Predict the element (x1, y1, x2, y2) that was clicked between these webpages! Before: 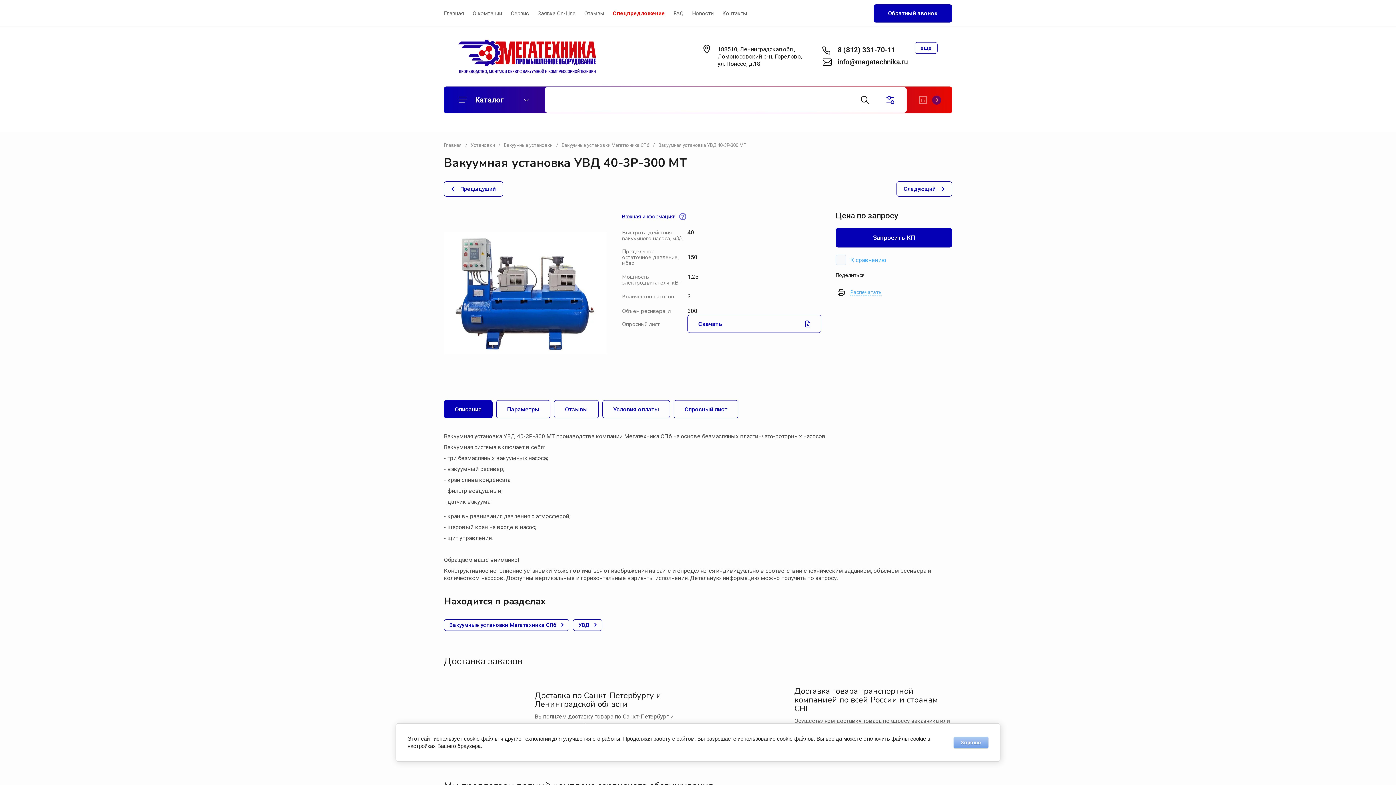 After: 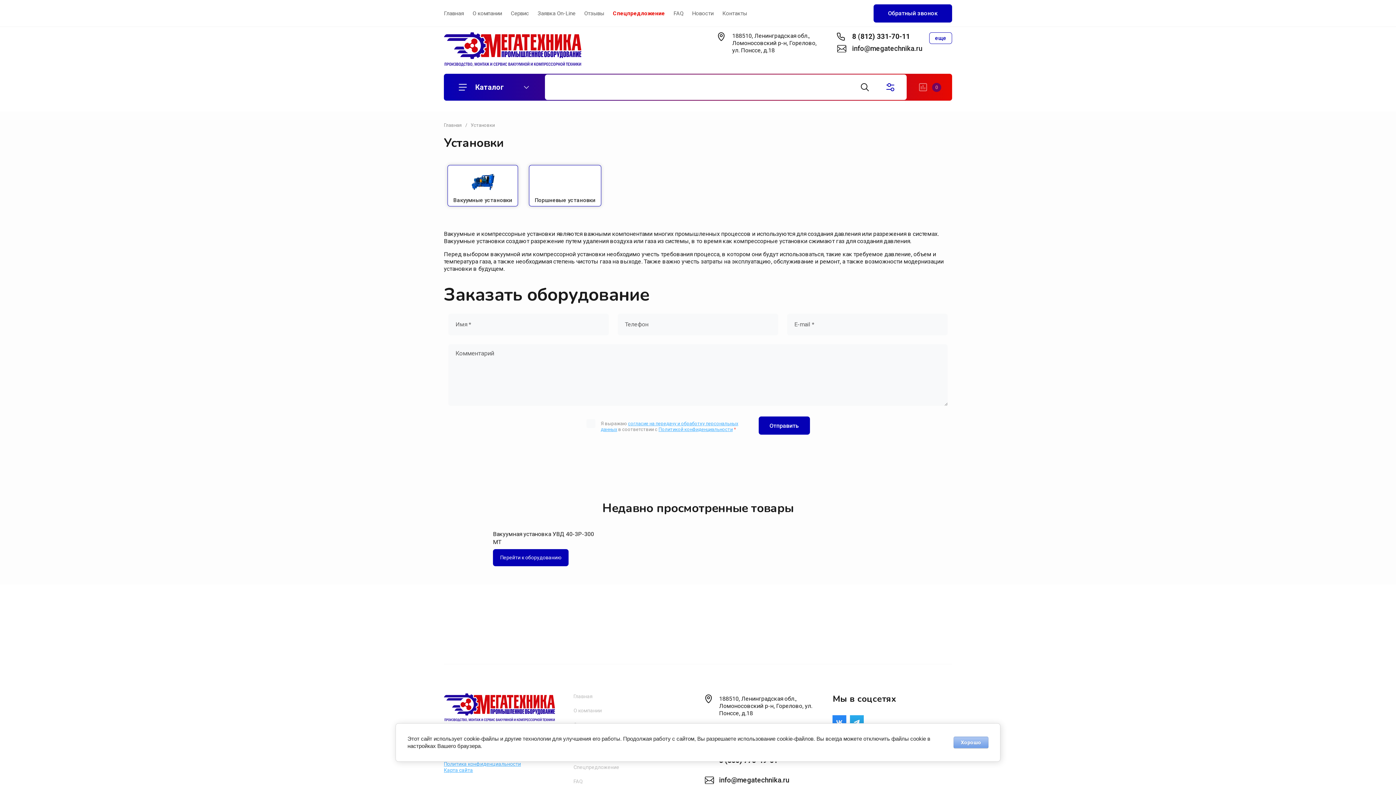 Action: bbox: (470, 142, 494, 148) label: Установки